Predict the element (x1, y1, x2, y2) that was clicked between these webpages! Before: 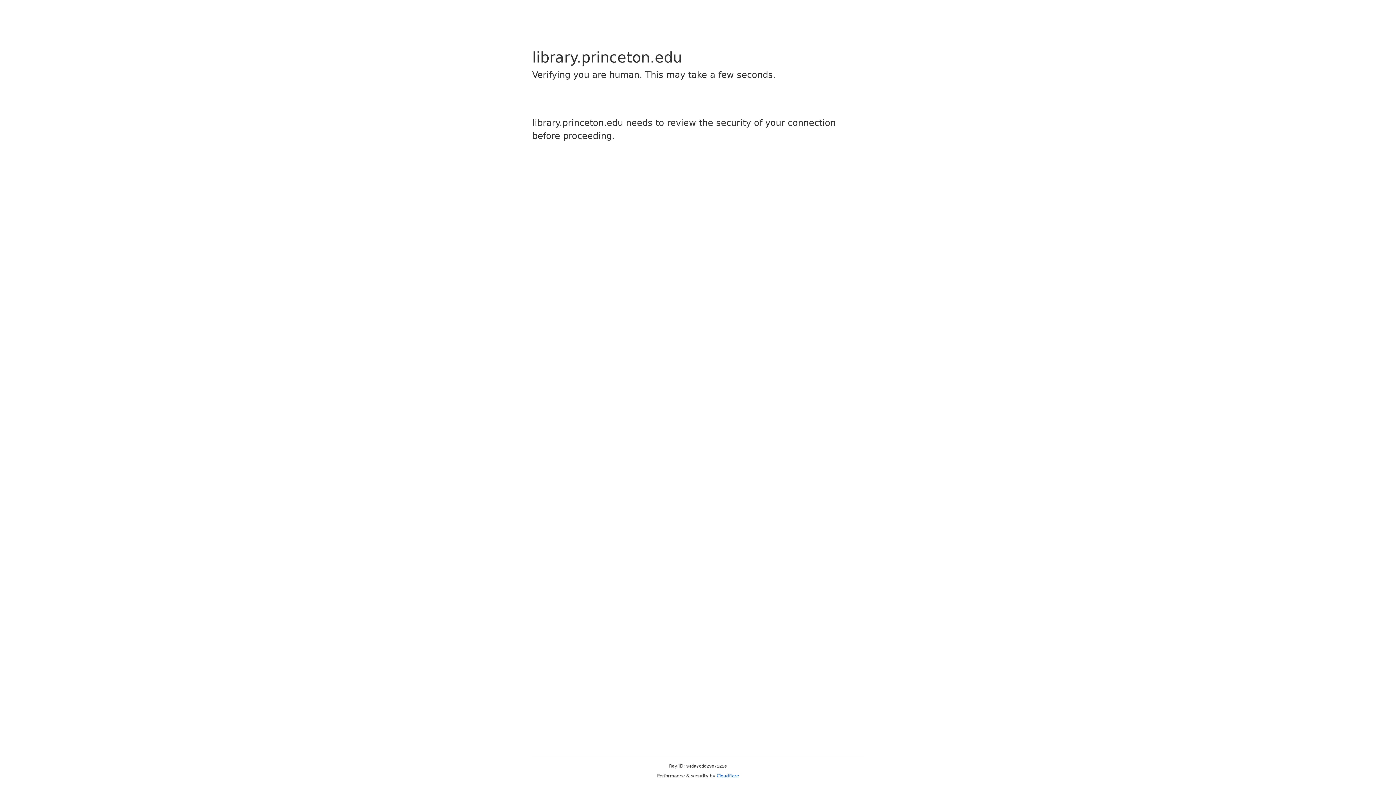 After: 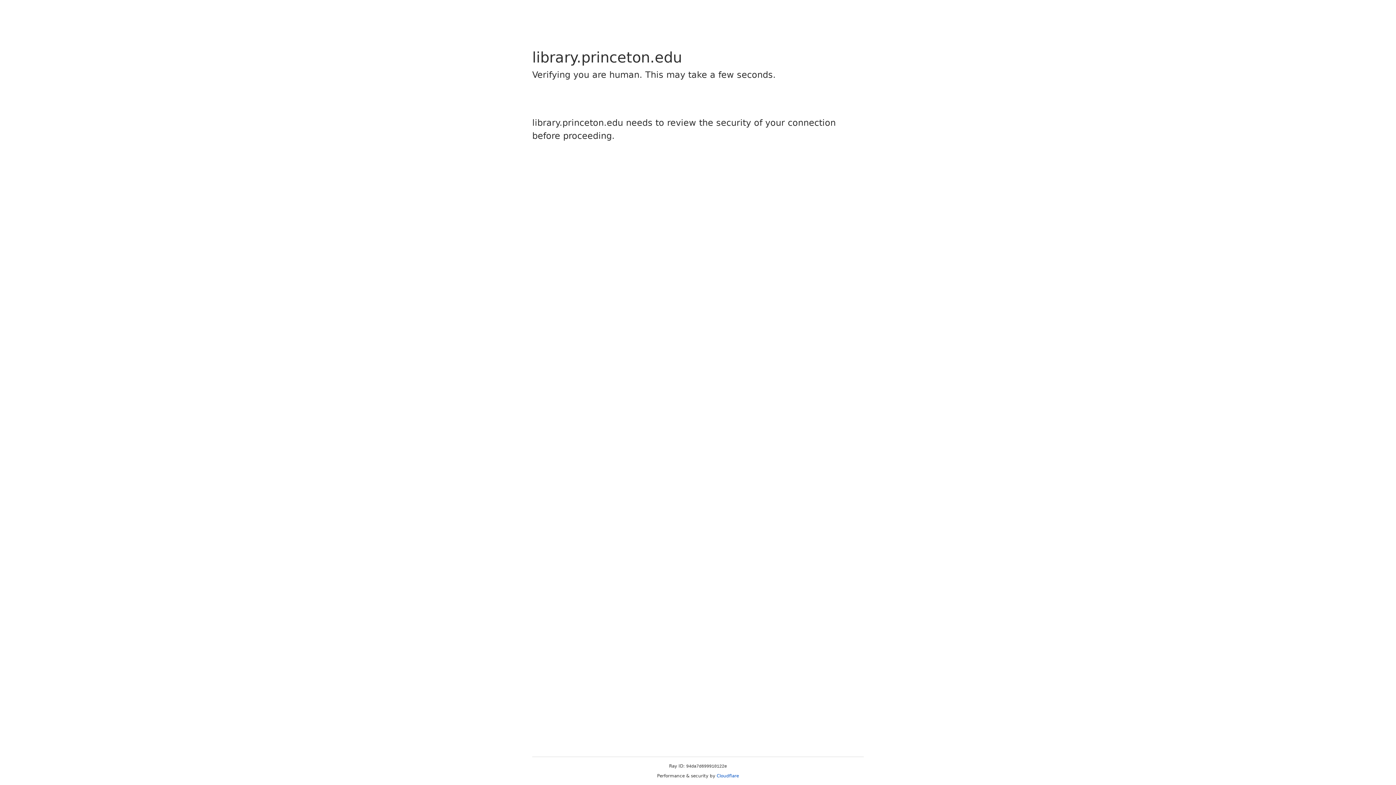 Action: label: Cloudflare bbox: (716, 773, 739, 778)